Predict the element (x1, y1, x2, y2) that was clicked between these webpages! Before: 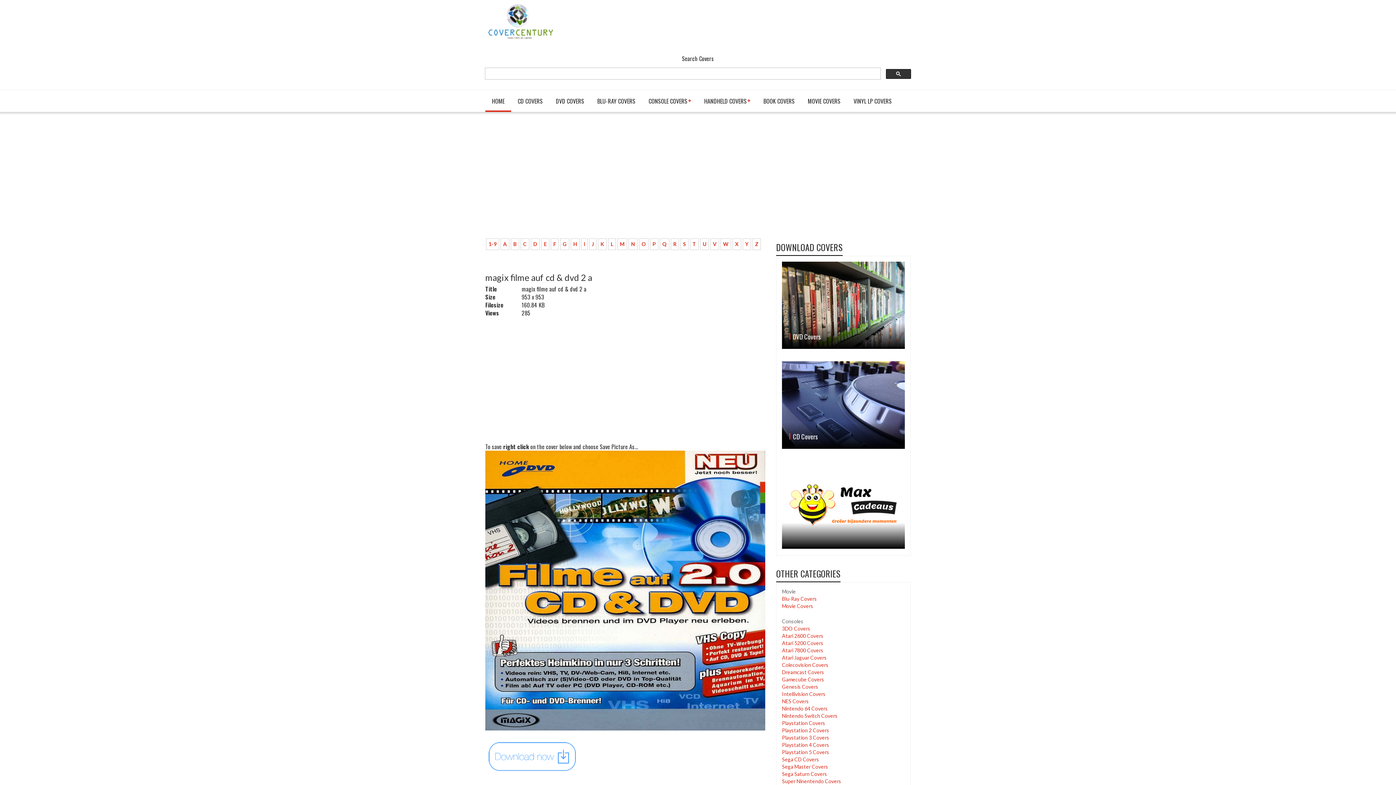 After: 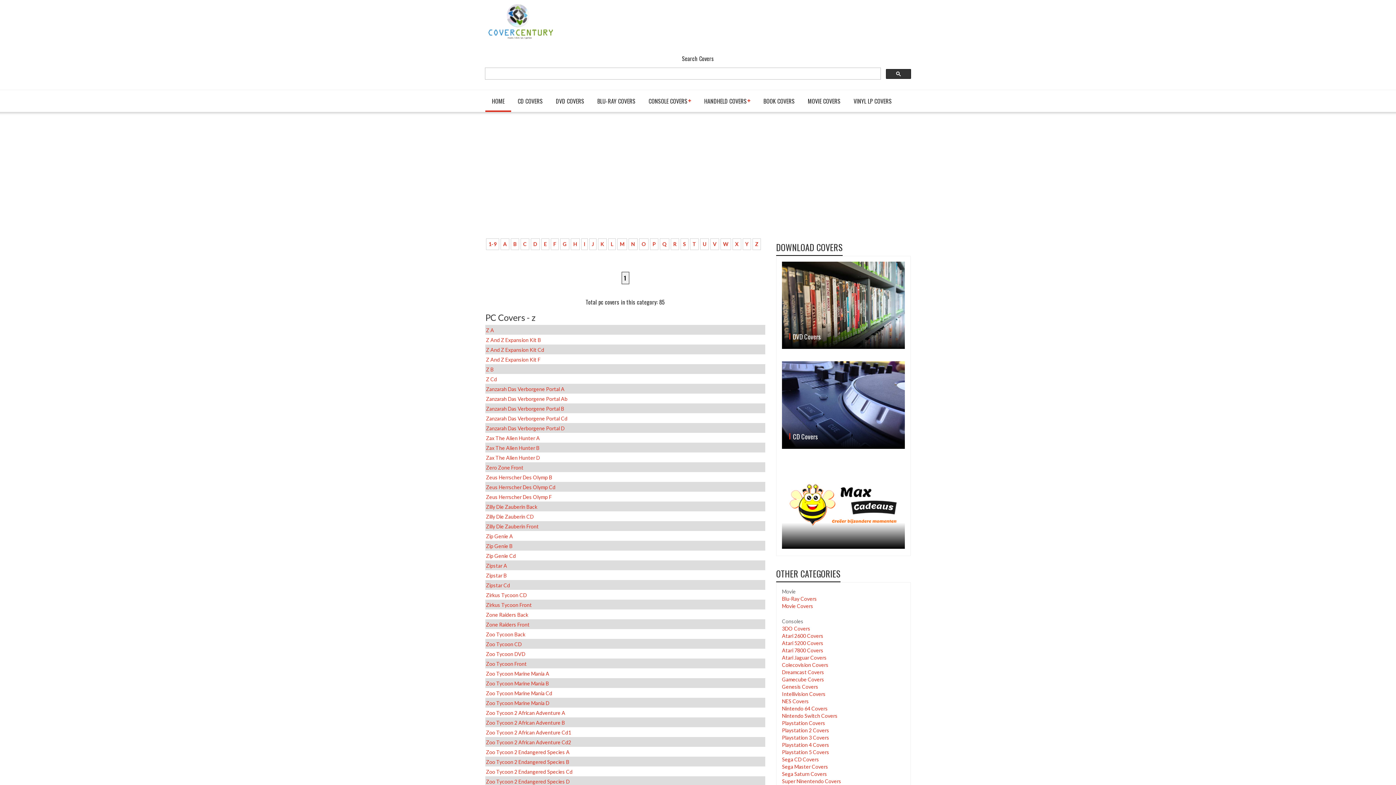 Action: bbox: (752, 238, 761, 250) label: Z